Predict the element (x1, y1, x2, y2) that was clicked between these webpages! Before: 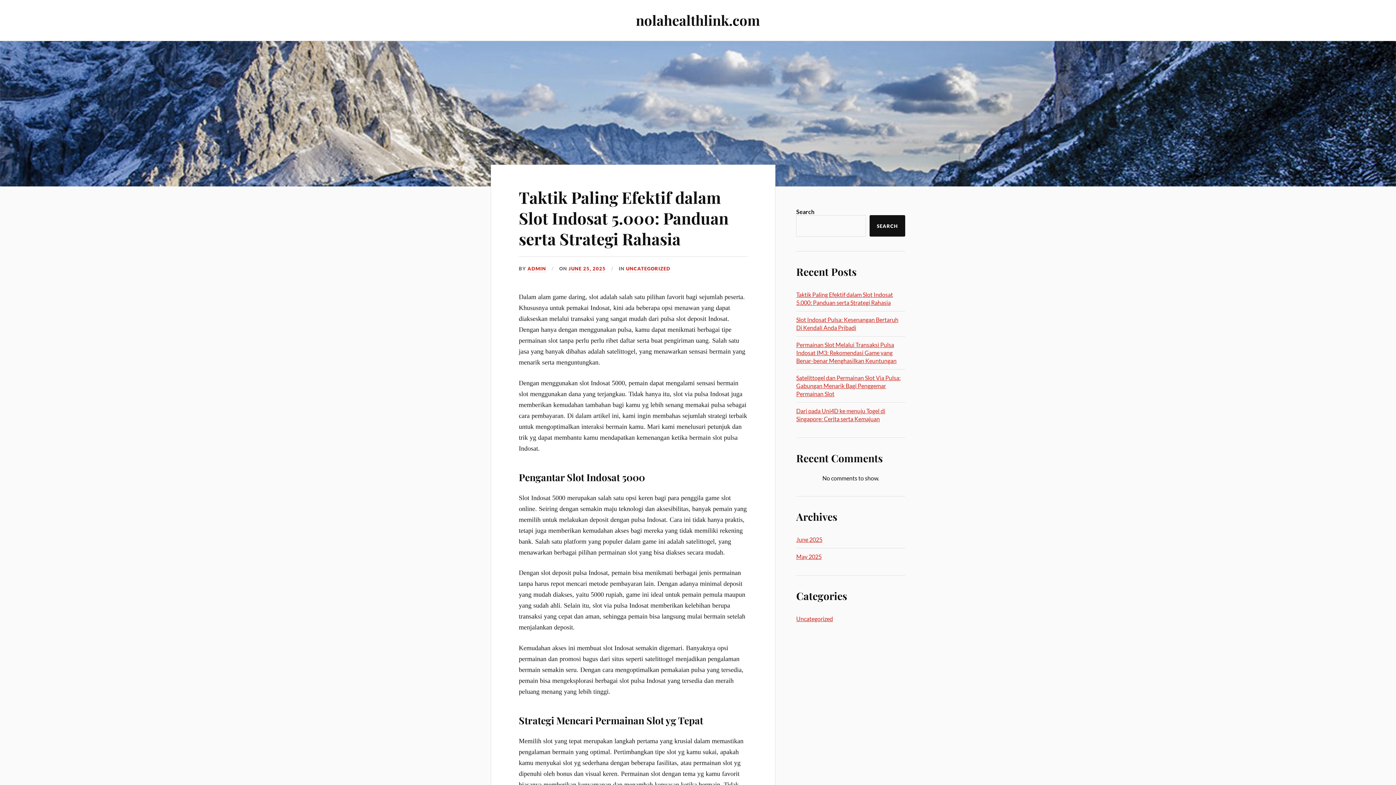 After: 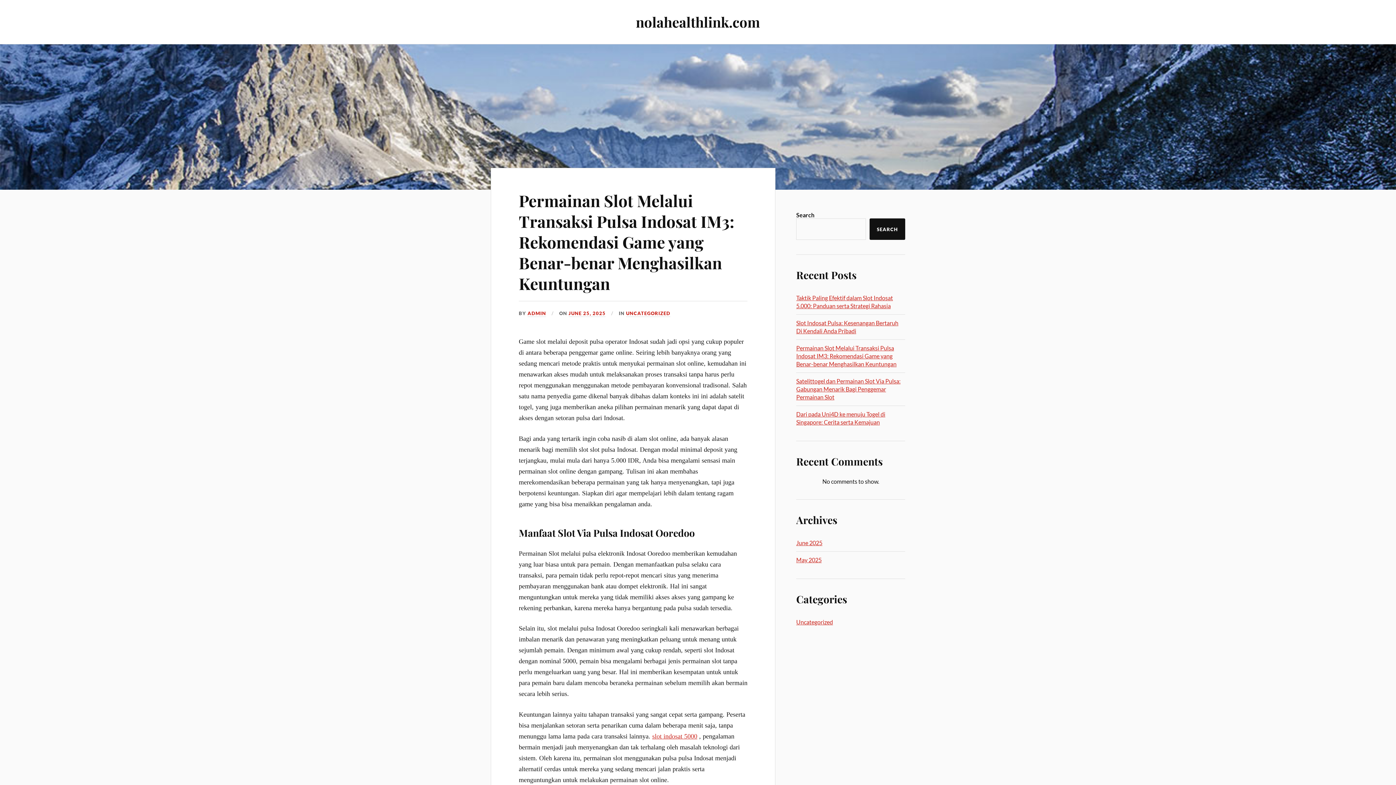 Action: bbox: (796, 341, 896, 364) label: Permainan Slot Melalui Transaksi Pulsa Indosat IM3: Rekomendasi Game yang Benar-benar Menghasilkan Keuntungan